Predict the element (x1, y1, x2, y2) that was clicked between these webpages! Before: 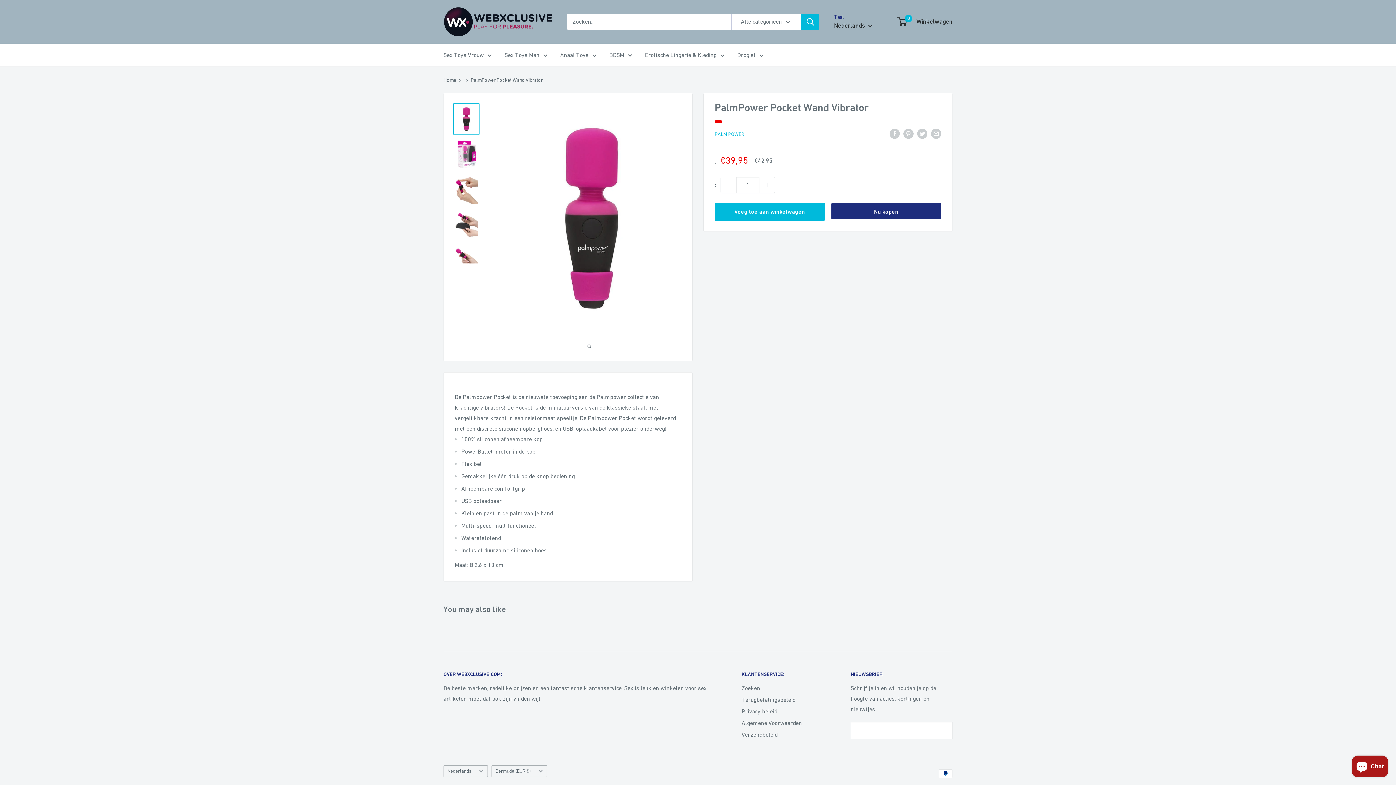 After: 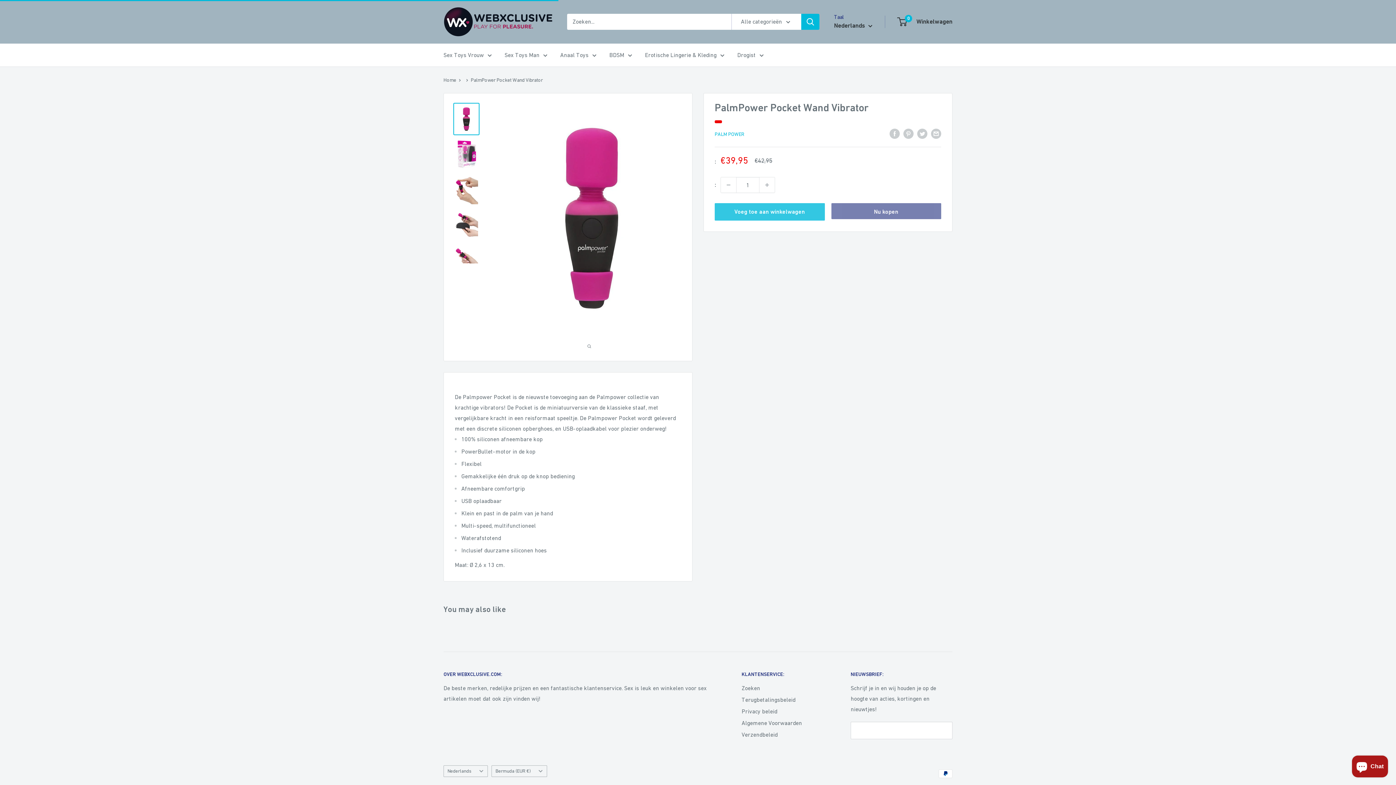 Action: label: Voeg toe aan winkelwagen bbox: (714, 203, 824, 220)